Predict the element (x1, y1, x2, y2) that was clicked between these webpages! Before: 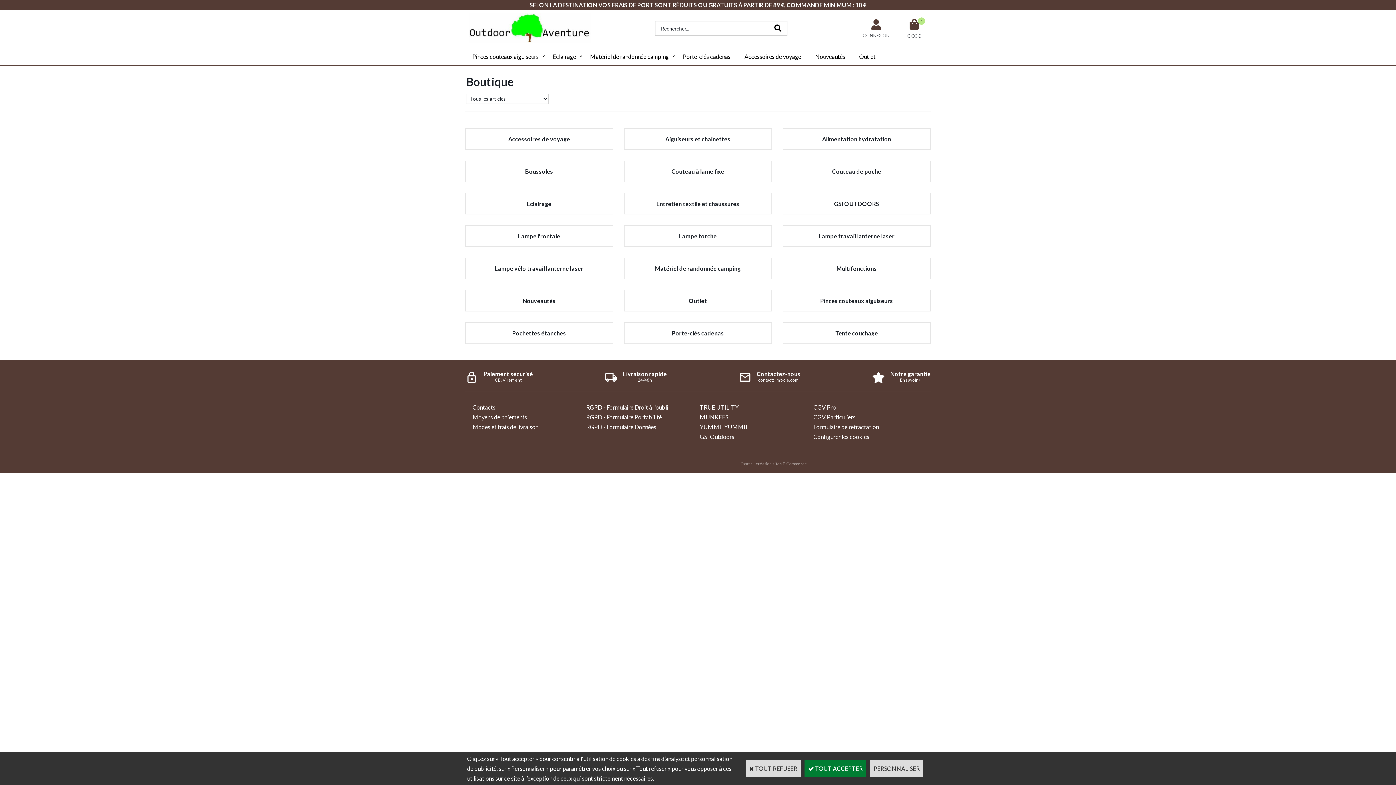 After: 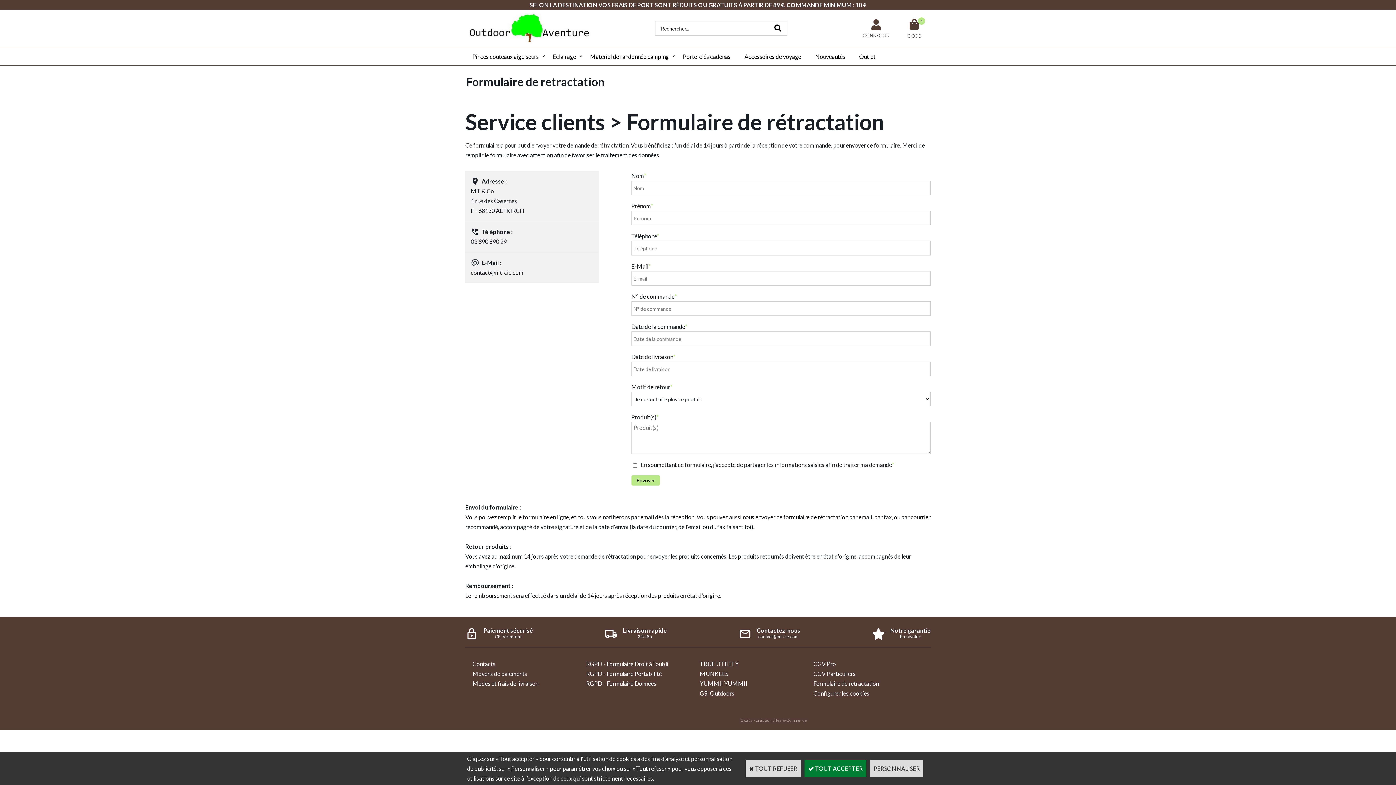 Action: bbox: (813, 423, 879, 430) label: Formulaire de retractation